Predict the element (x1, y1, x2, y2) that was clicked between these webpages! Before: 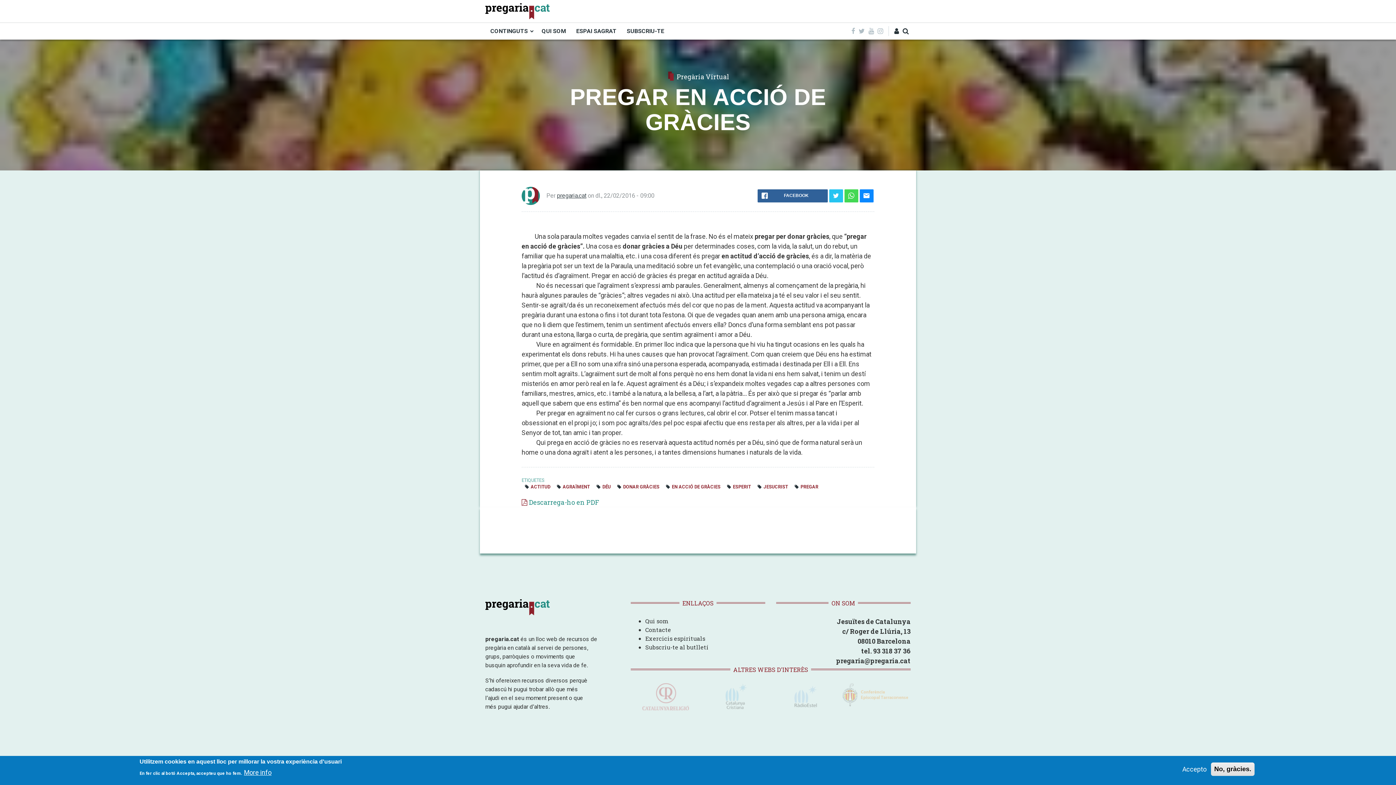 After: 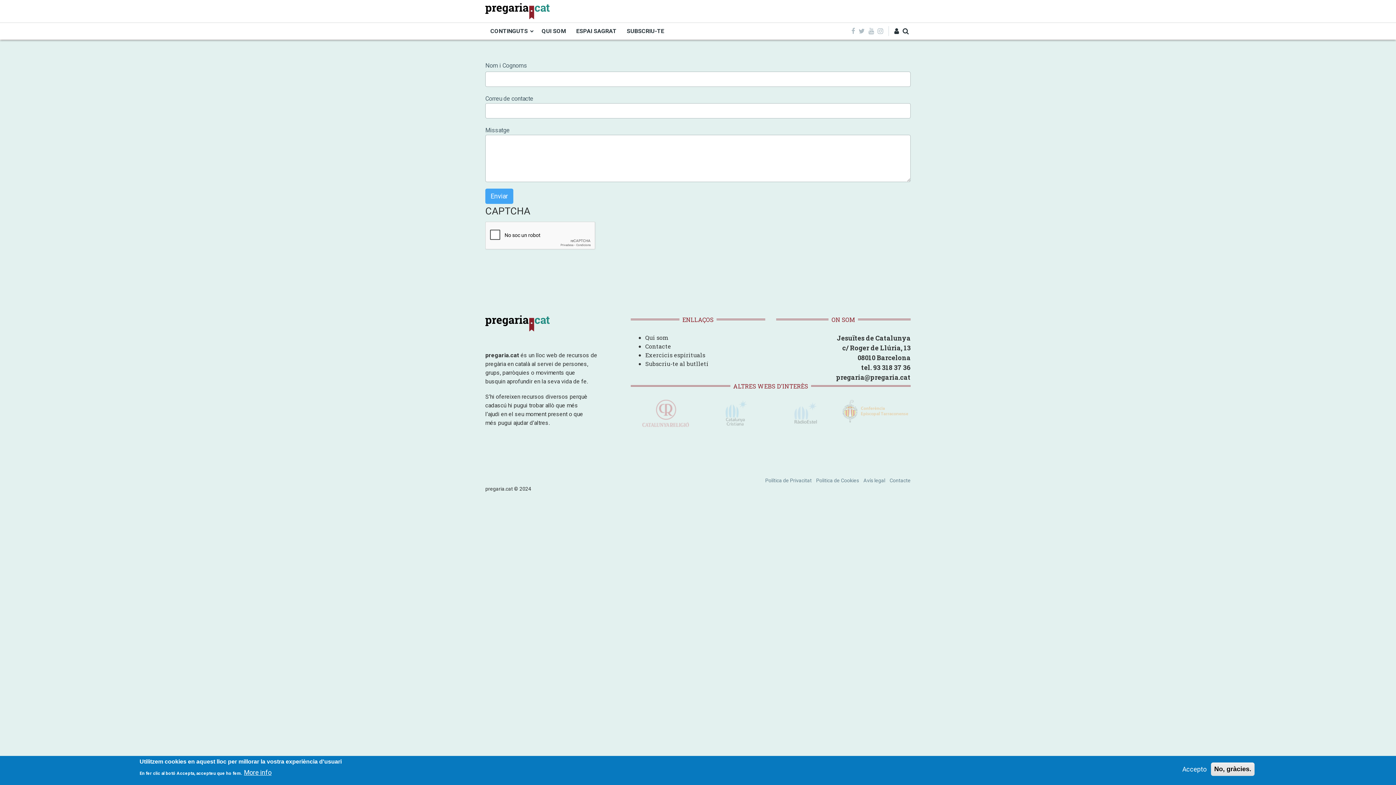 Action: bbox: (645, 626, 671, 633) label: Contacte